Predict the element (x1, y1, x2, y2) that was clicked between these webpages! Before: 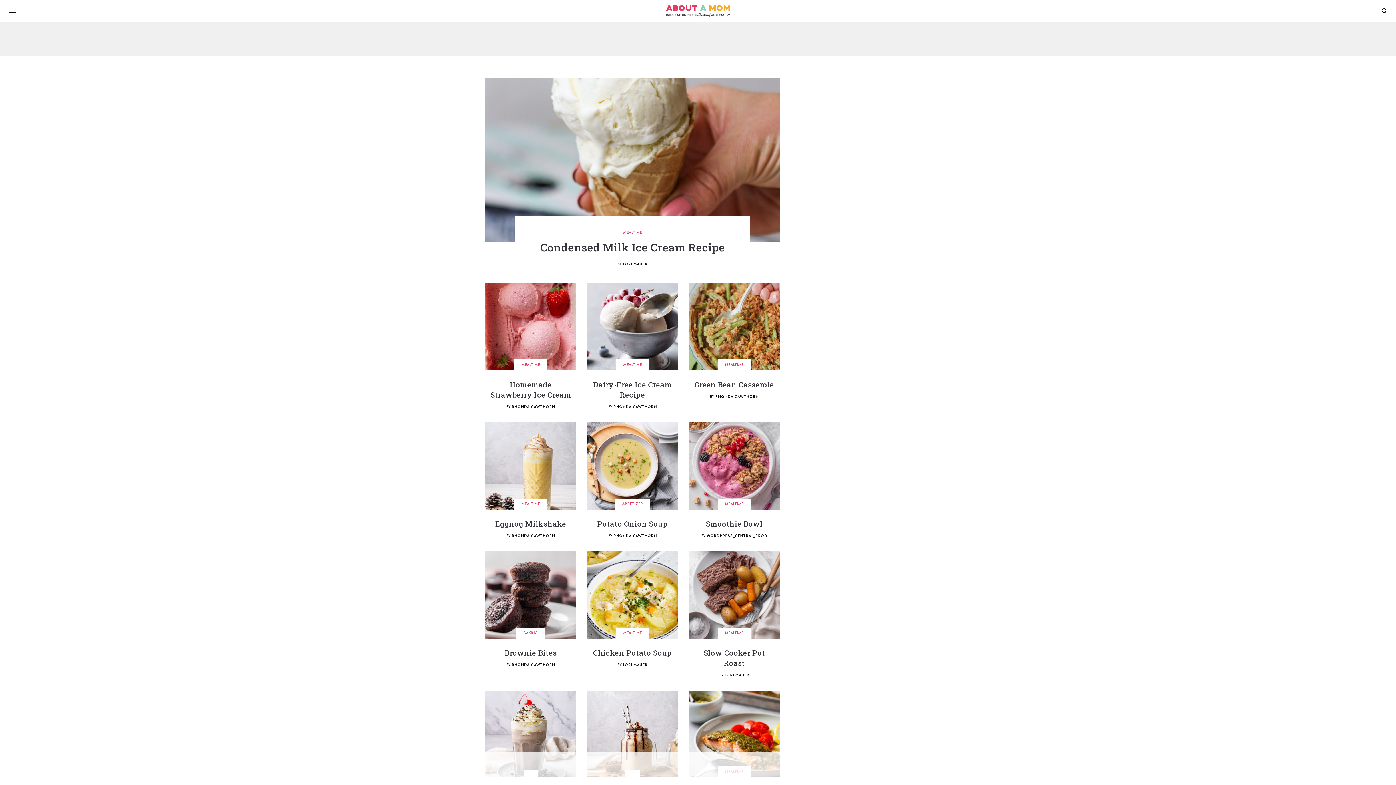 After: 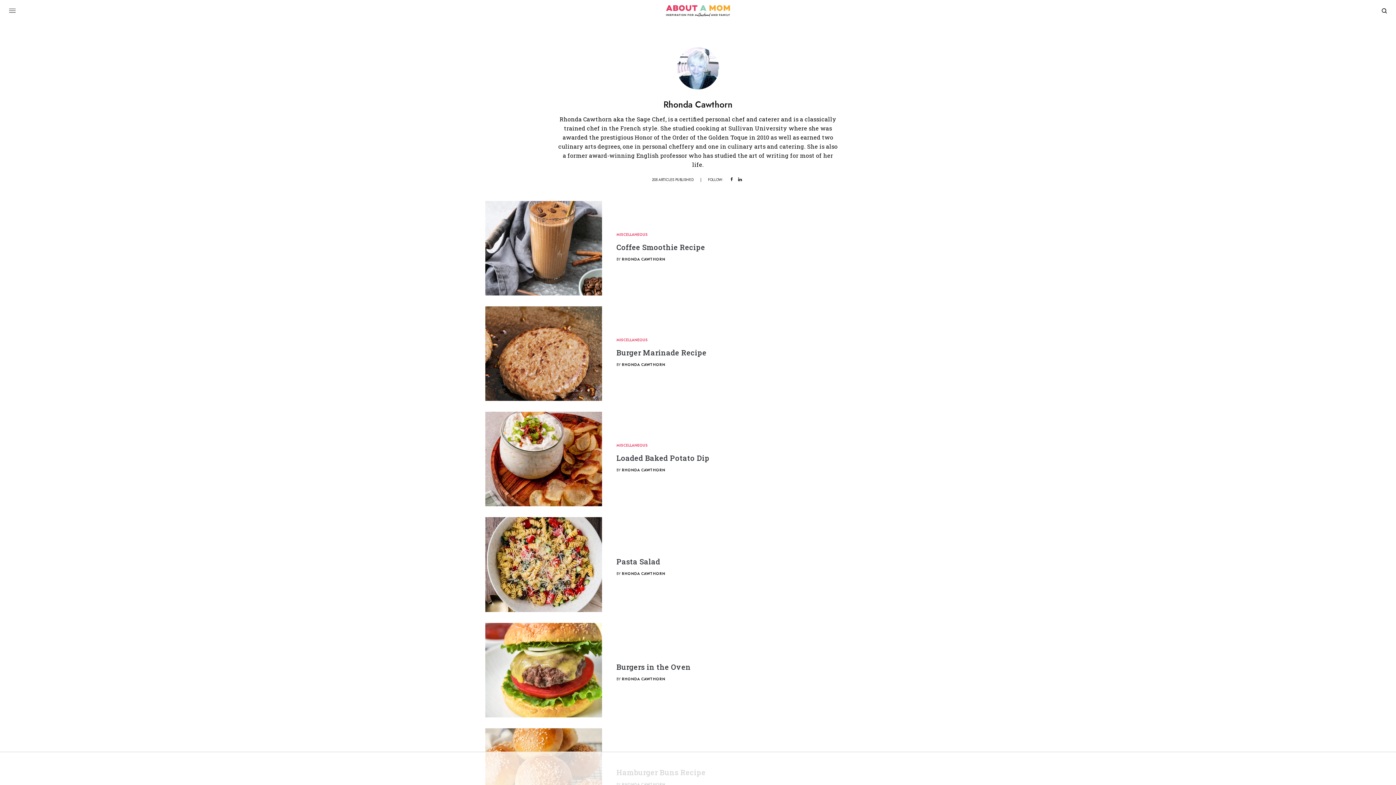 Action: bbox: (511, 533, 555, 538) label: RHONDA CAWTHORN